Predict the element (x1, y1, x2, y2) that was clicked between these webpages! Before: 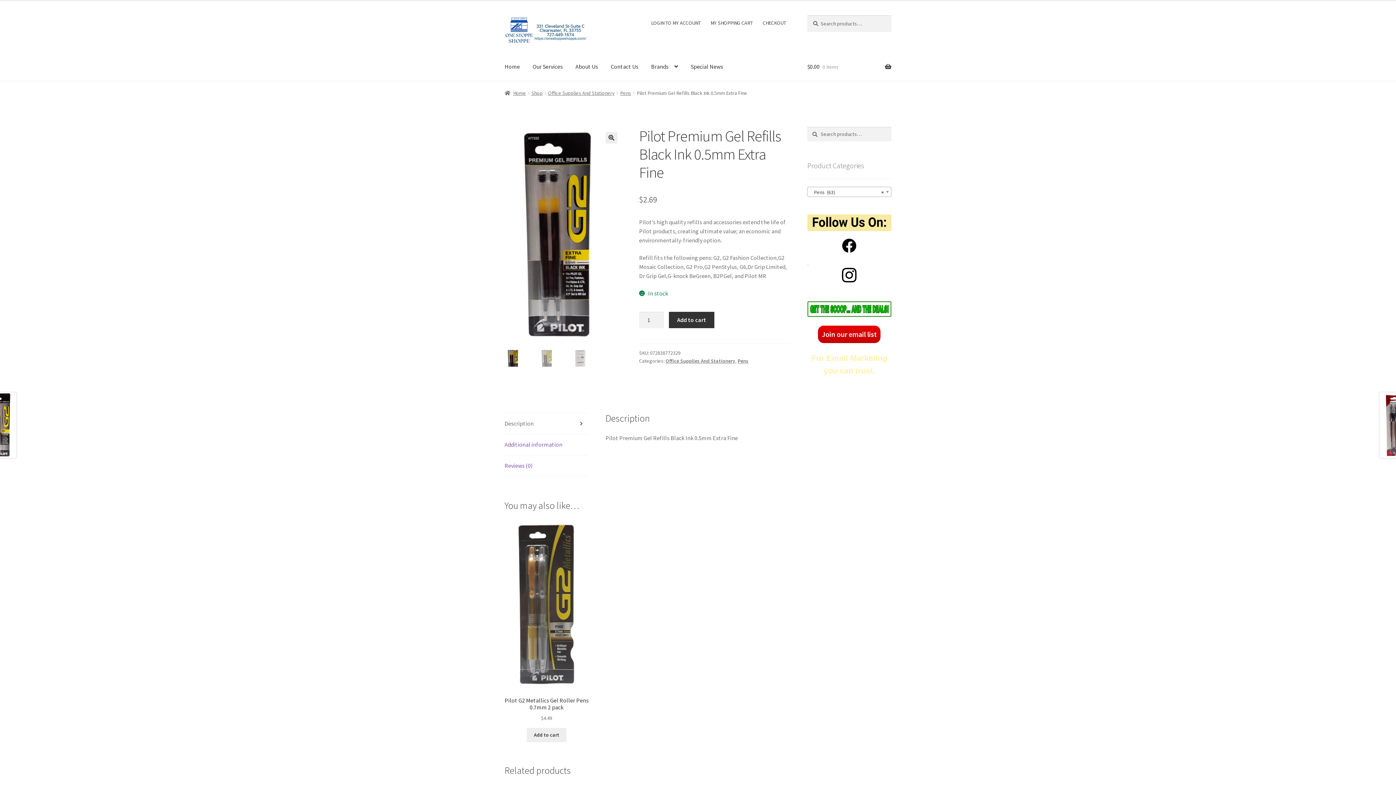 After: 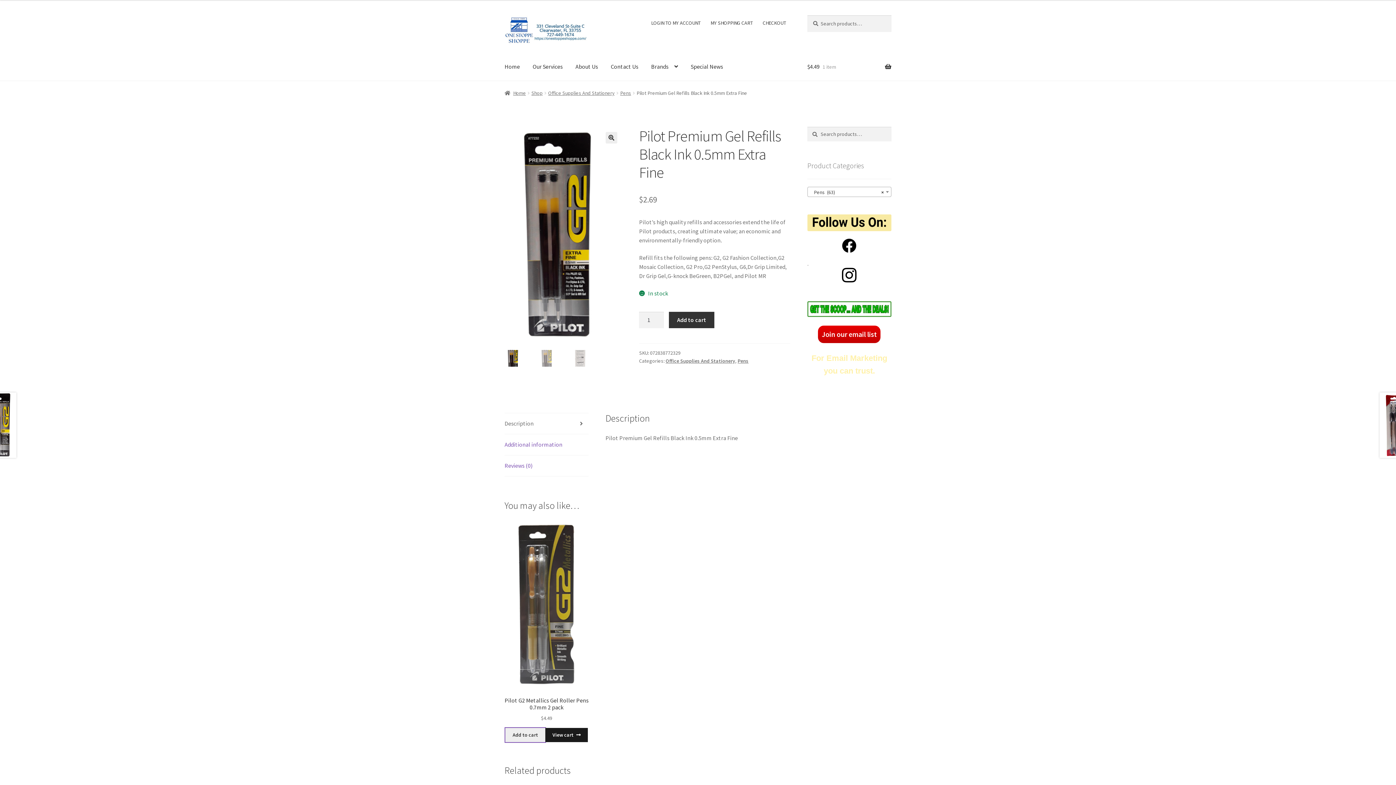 Action: label: Add to cart: “Pilot G2 Metallics Gel Roller Pens 0.7mm 2 pack” bbox: (526, 728, 566, 742)